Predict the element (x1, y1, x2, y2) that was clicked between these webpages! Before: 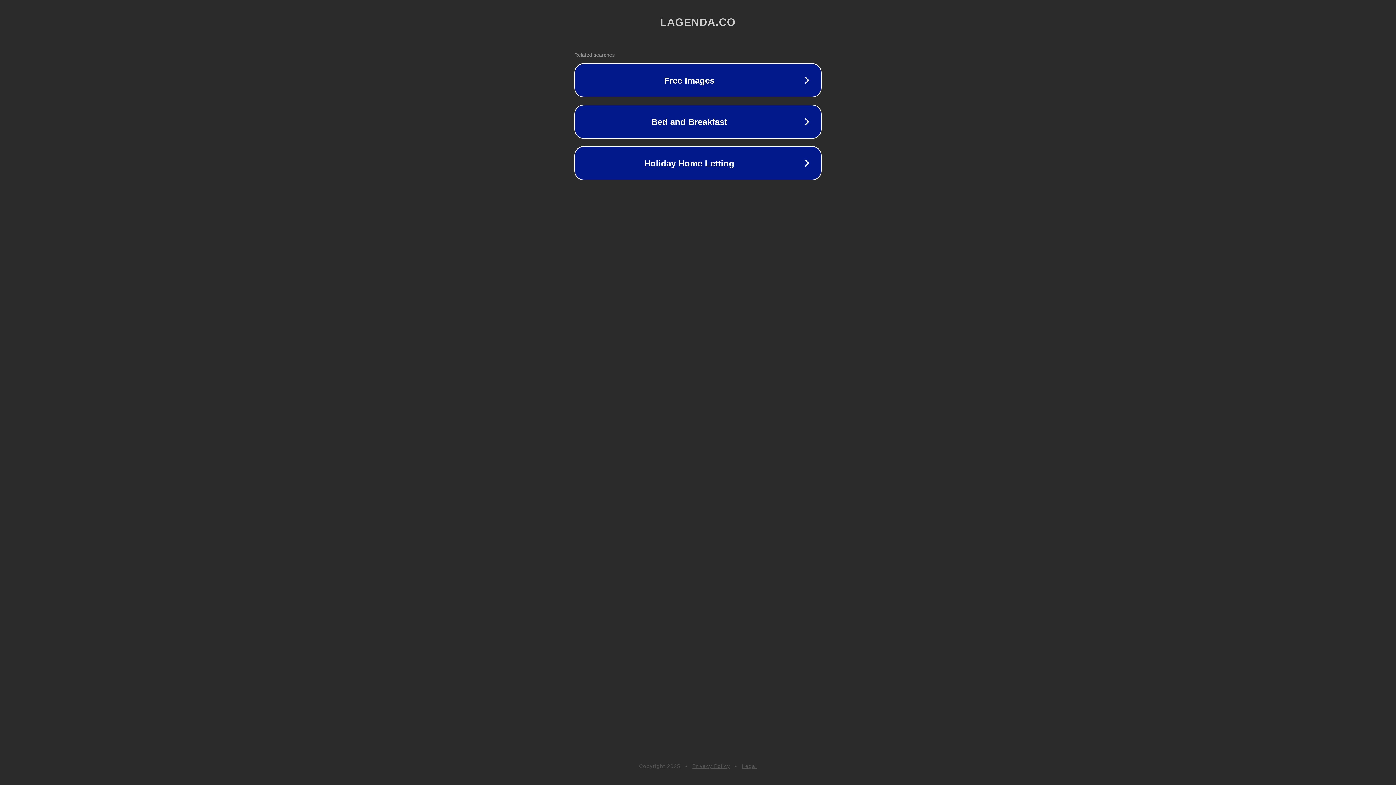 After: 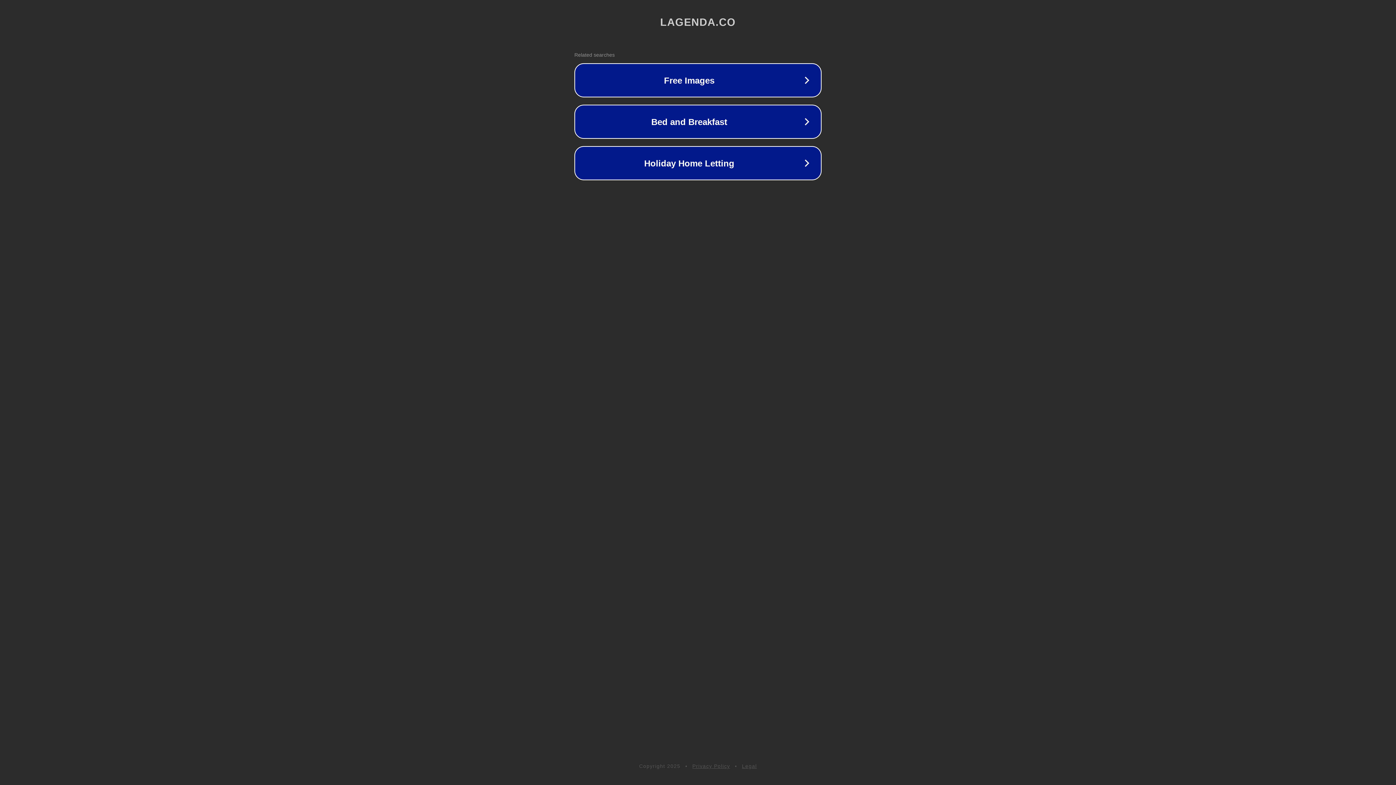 Action: bbox: (742, 763, 757, 769) label: Legal